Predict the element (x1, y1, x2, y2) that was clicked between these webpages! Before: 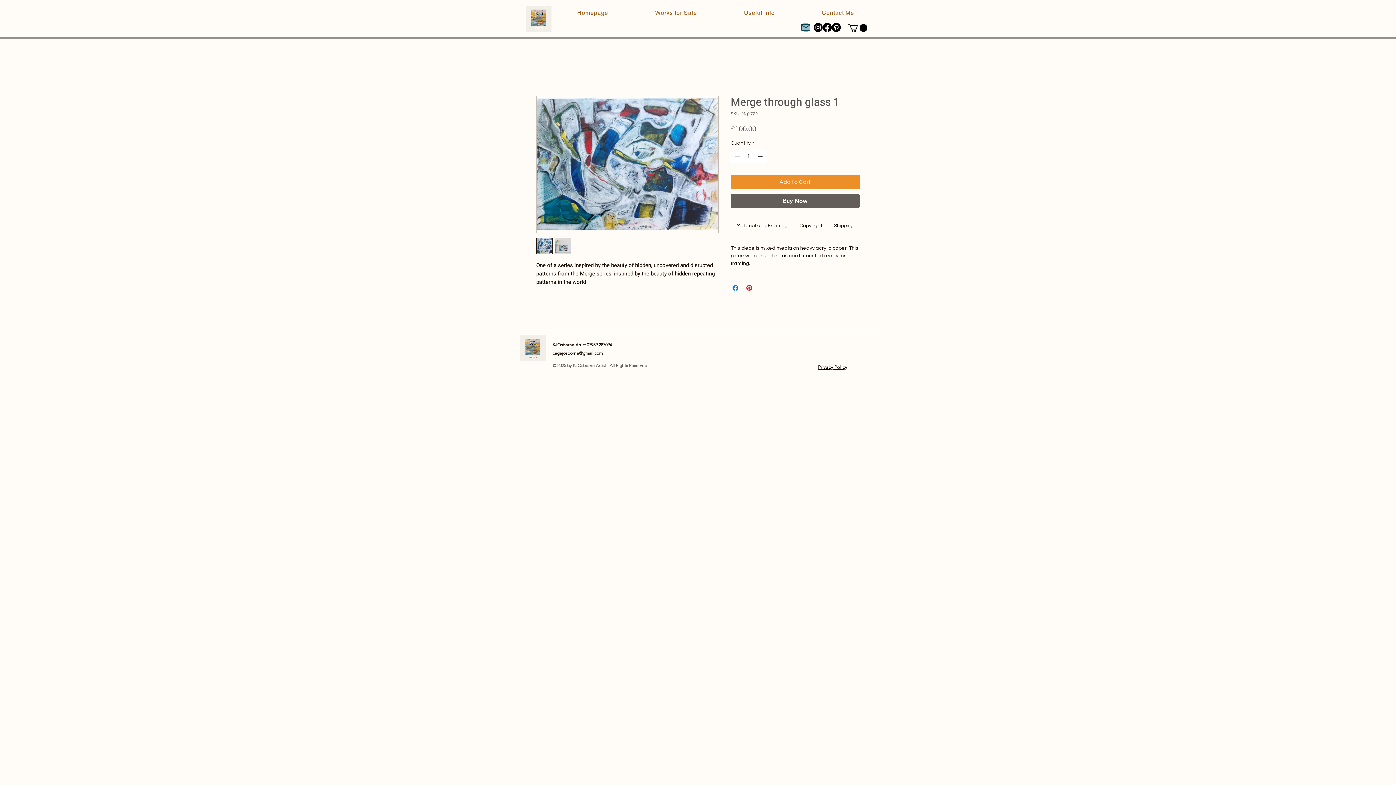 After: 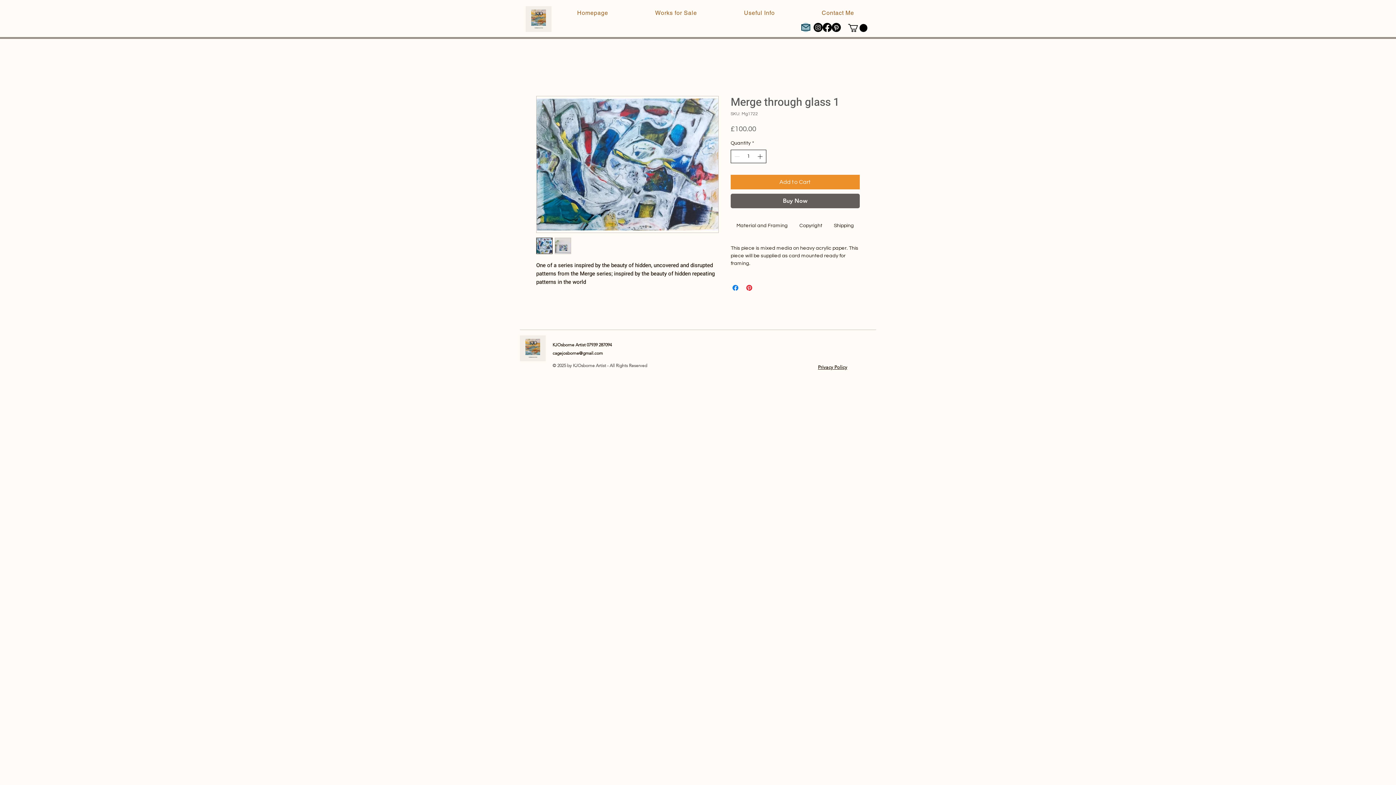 Action: bbox: (756, 150, 765, 162)